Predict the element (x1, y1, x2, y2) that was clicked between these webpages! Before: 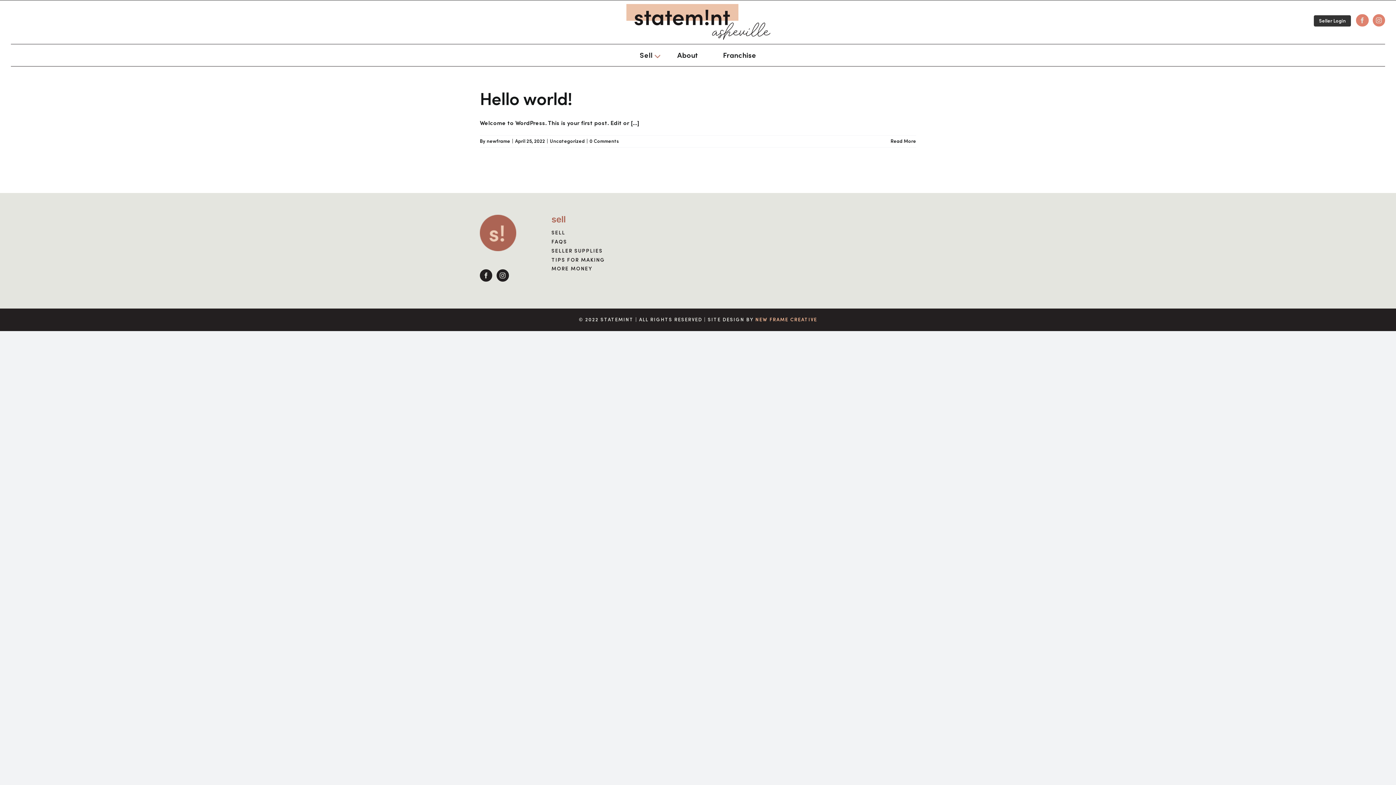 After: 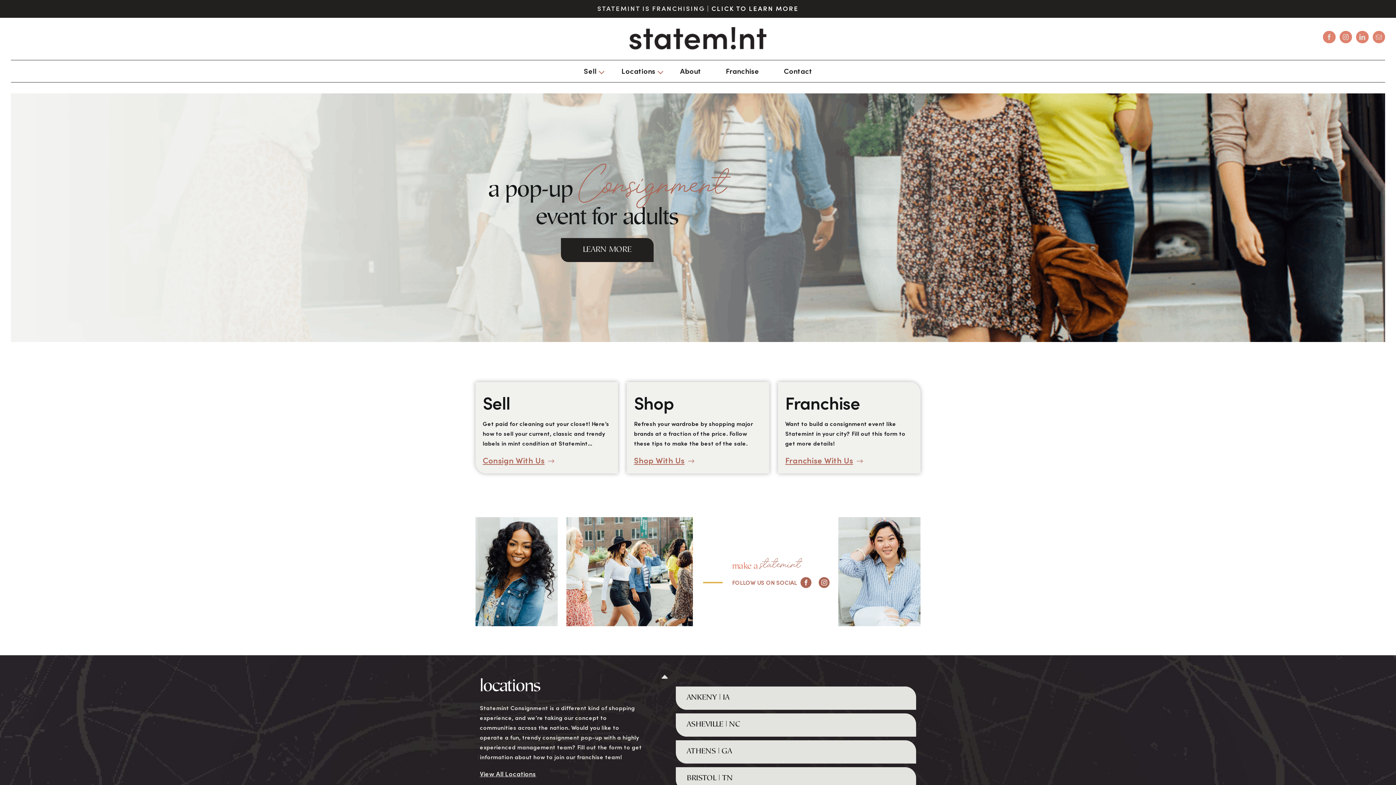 Action: bbox: (480, 216, 516, 223)